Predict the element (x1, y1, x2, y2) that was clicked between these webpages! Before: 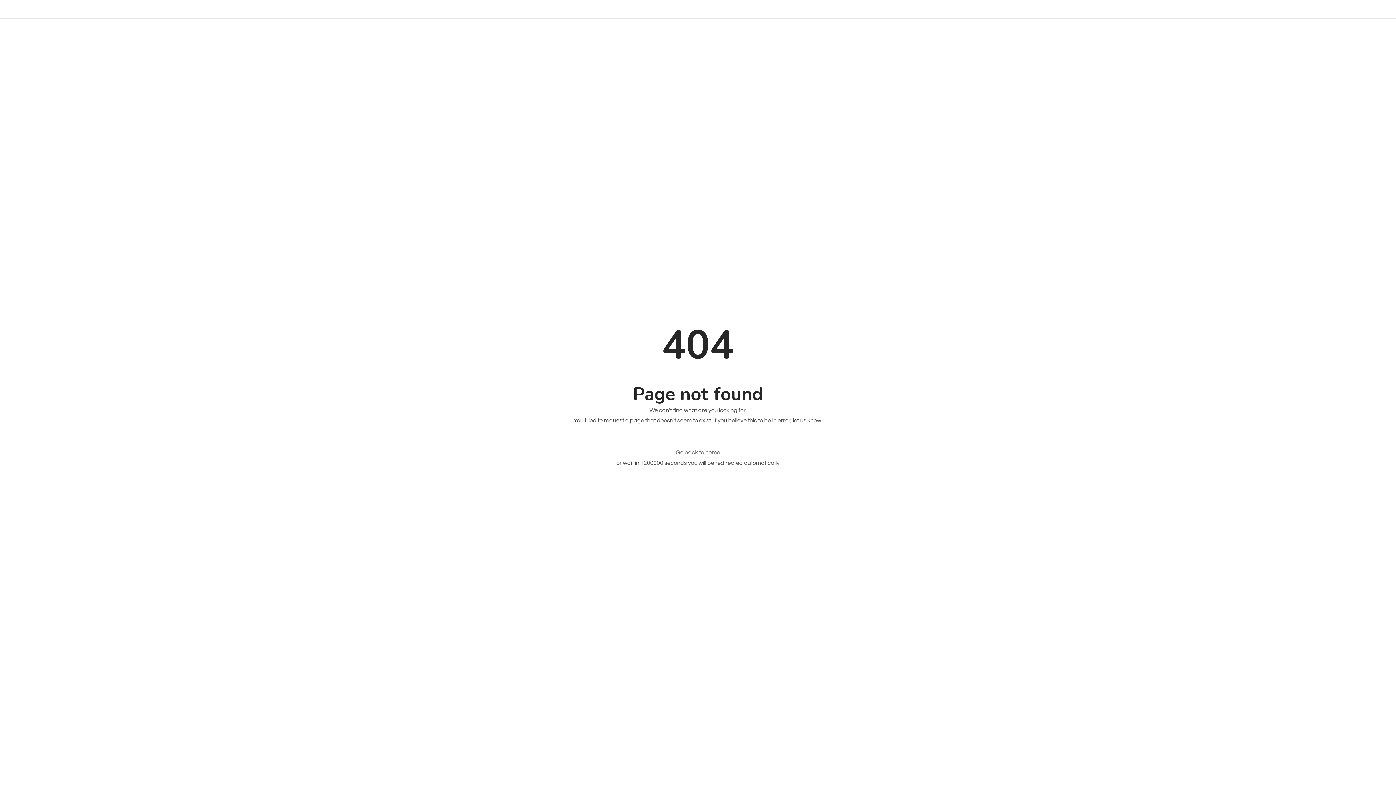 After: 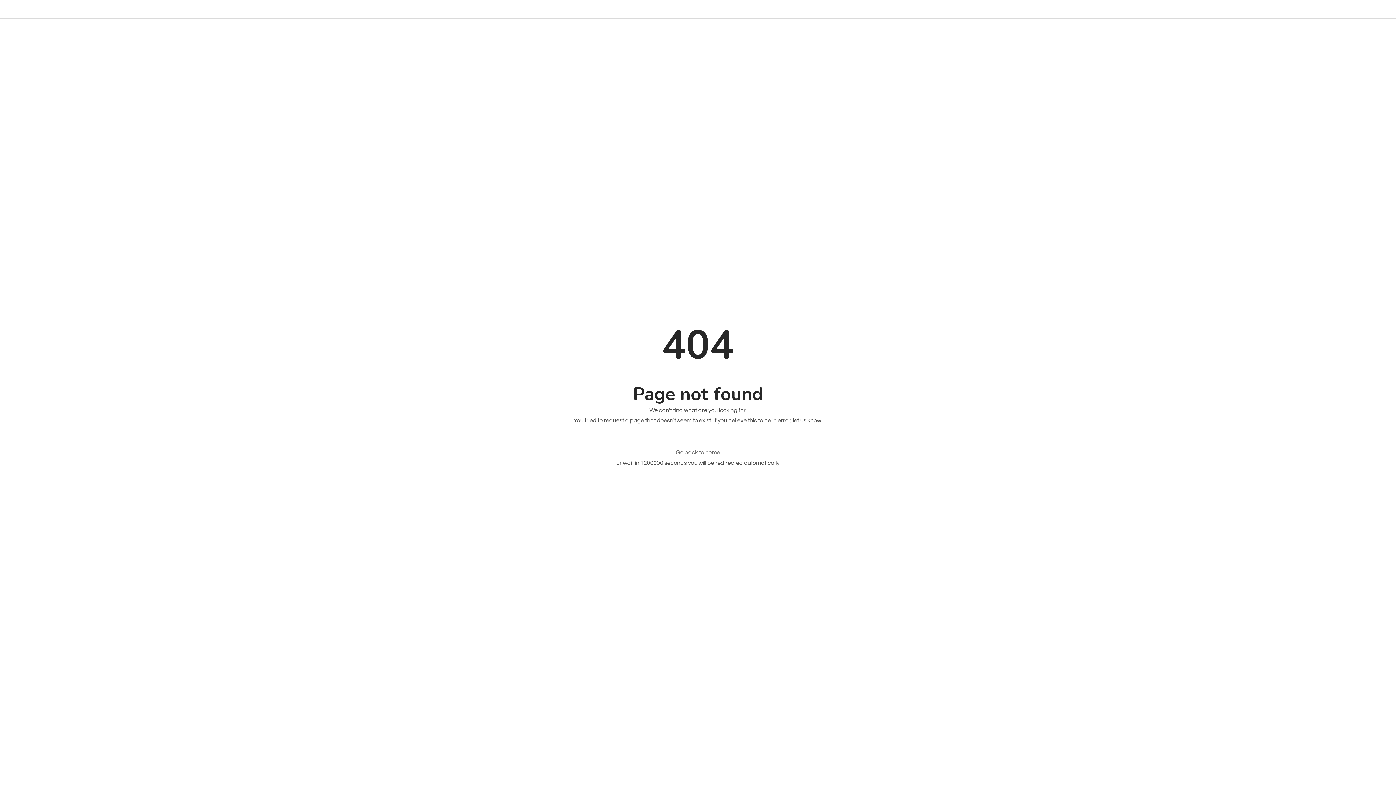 Action: bbox: (676, 447, 720, 458) label: Go back to home